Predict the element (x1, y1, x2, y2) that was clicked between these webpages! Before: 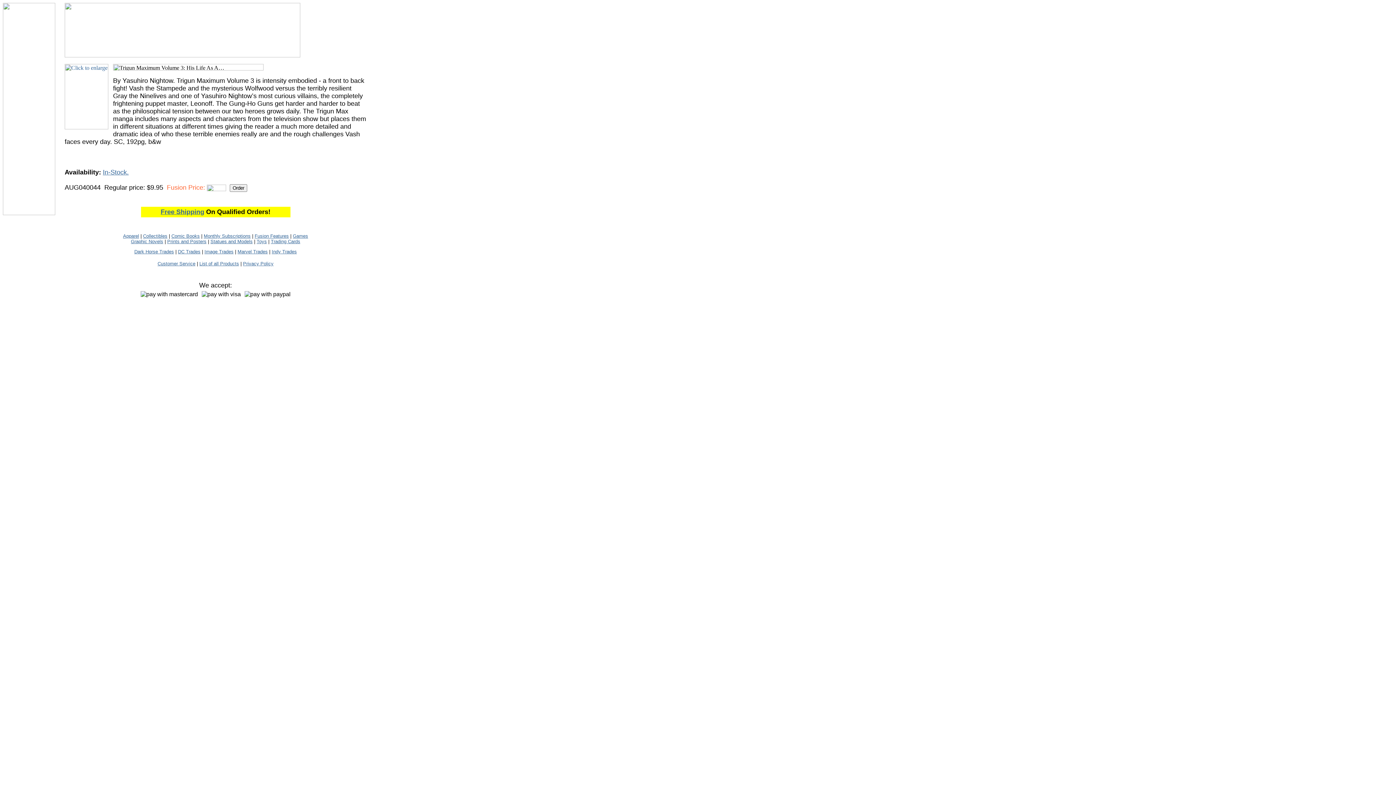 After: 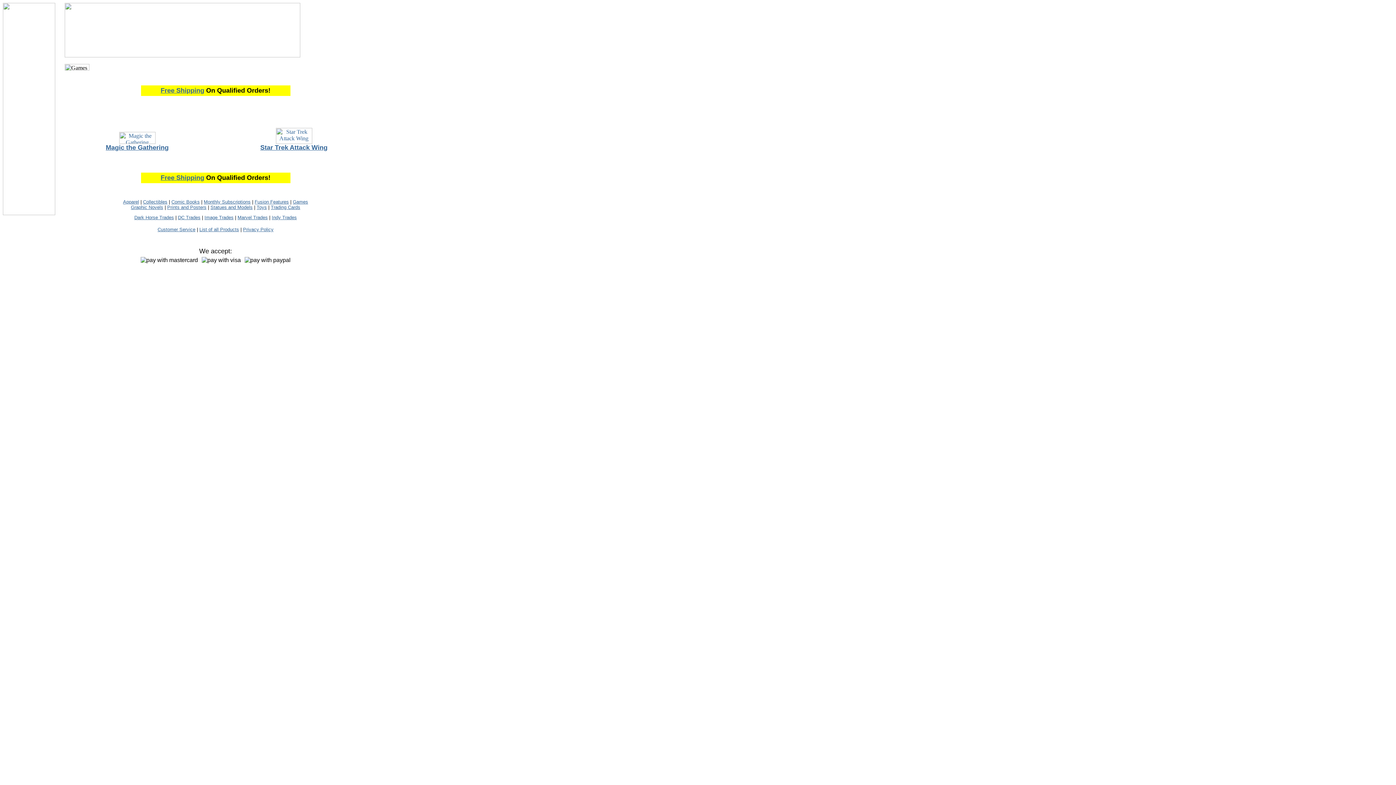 Action: label: Games bbox: (292, 233, 308, 238)